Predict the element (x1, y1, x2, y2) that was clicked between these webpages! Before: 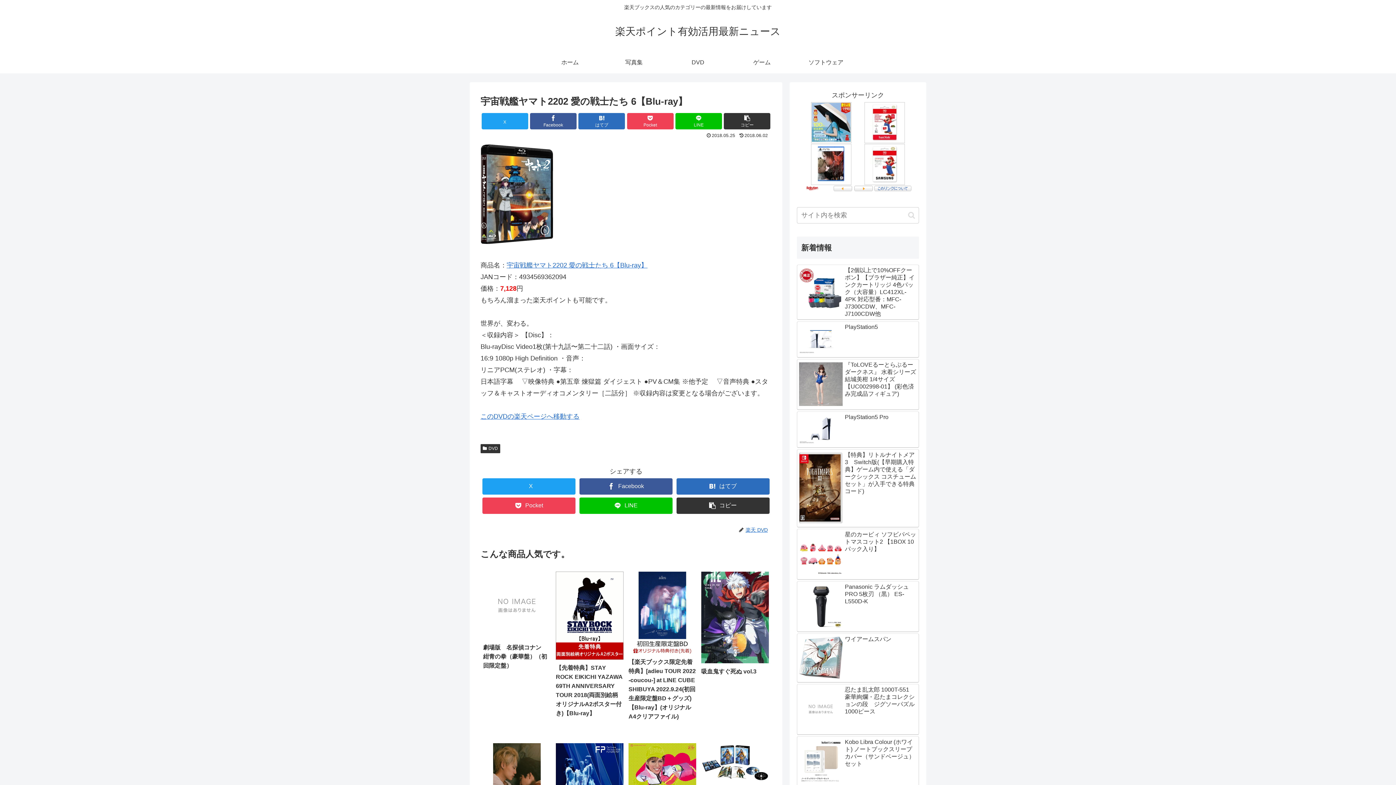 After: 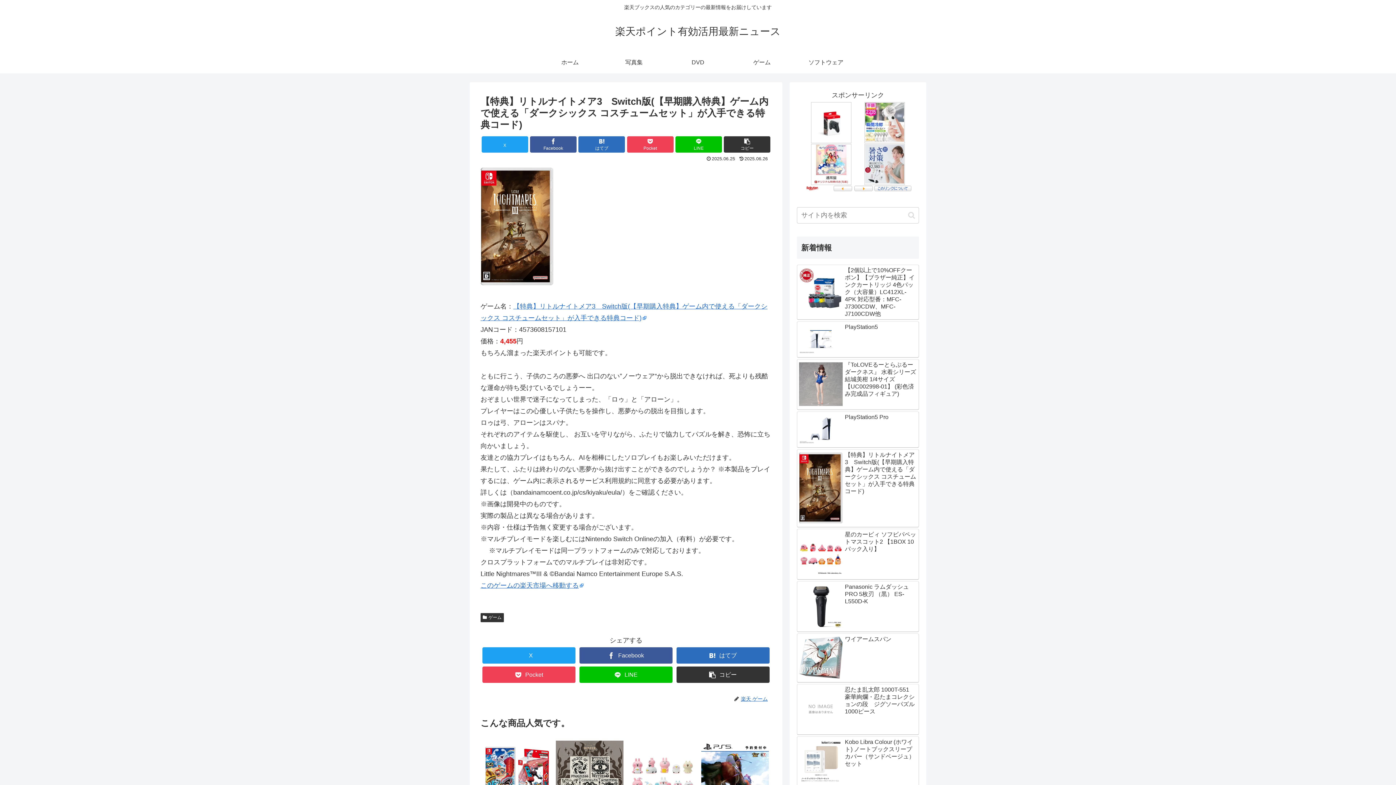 Action: label: 【特典】リトルナイトメア3　Switch版(【早期購入特典】ゲーム内で使える「ダークシックス コスチュームセット」が入手できる特典コード) bbox: (797, 449, 919, 527)